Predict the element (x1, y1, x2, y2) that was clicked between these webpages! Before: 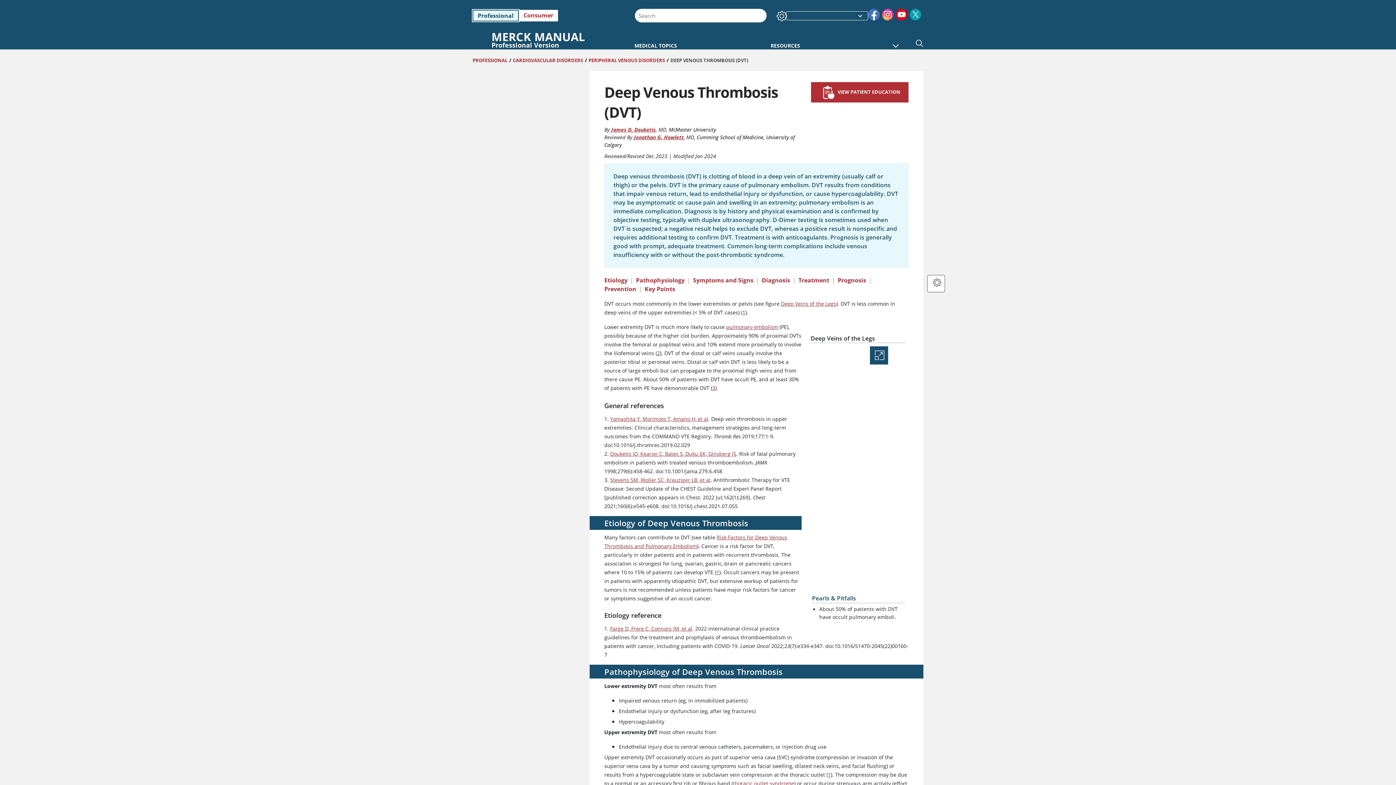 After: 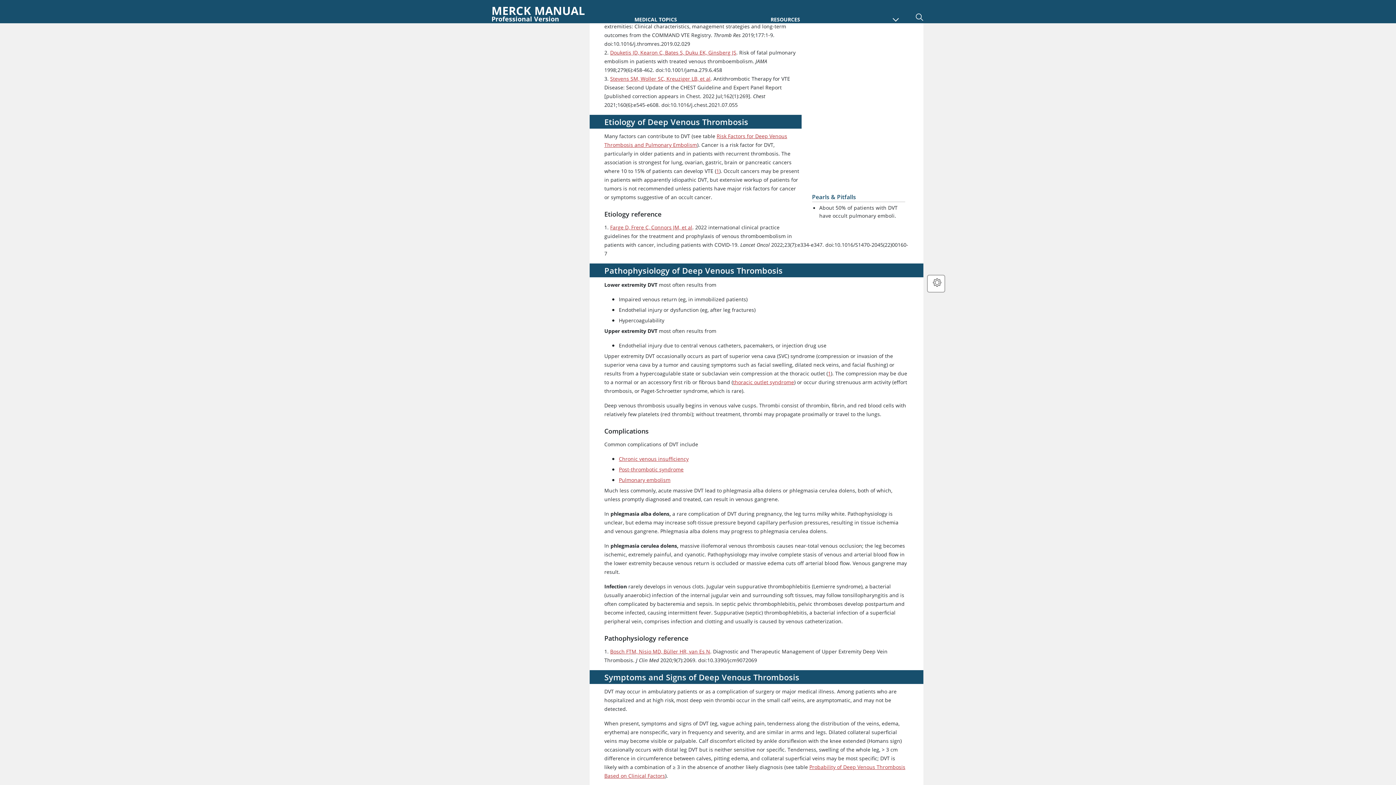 Action: bbox: (712, 384, 715, 392) label: 3